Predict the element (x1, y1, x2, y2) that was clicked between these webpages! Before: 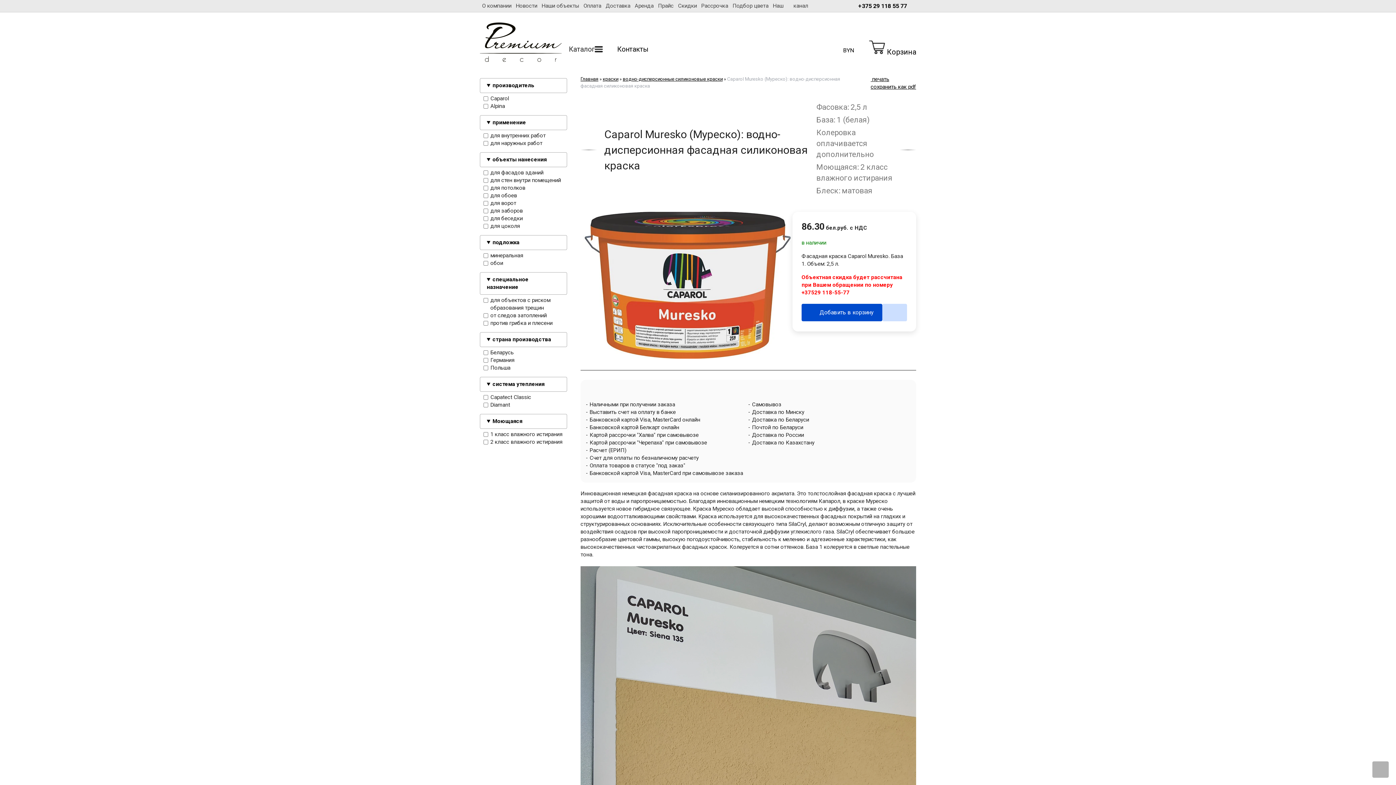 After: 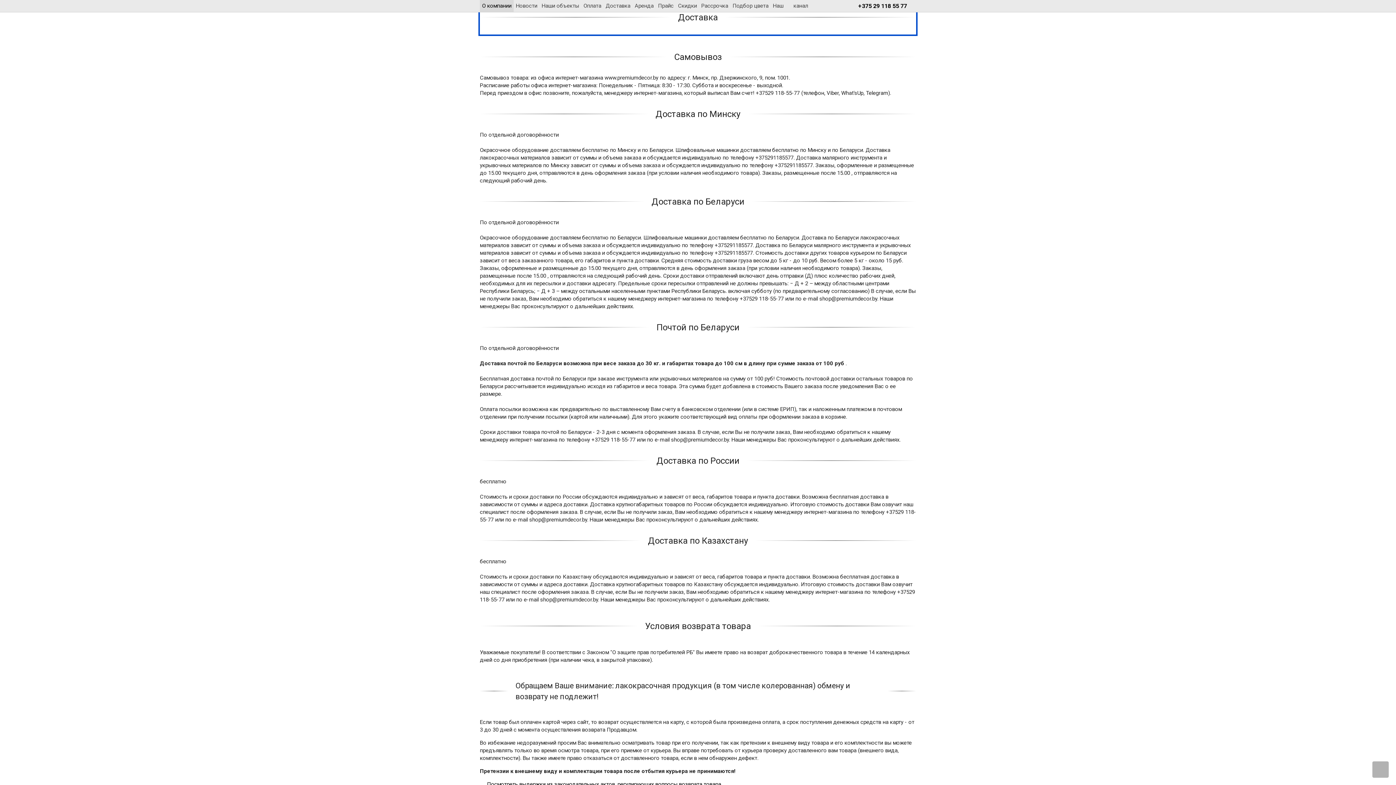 Action: label: Доставка bbox: (603, 0, 632, 12)